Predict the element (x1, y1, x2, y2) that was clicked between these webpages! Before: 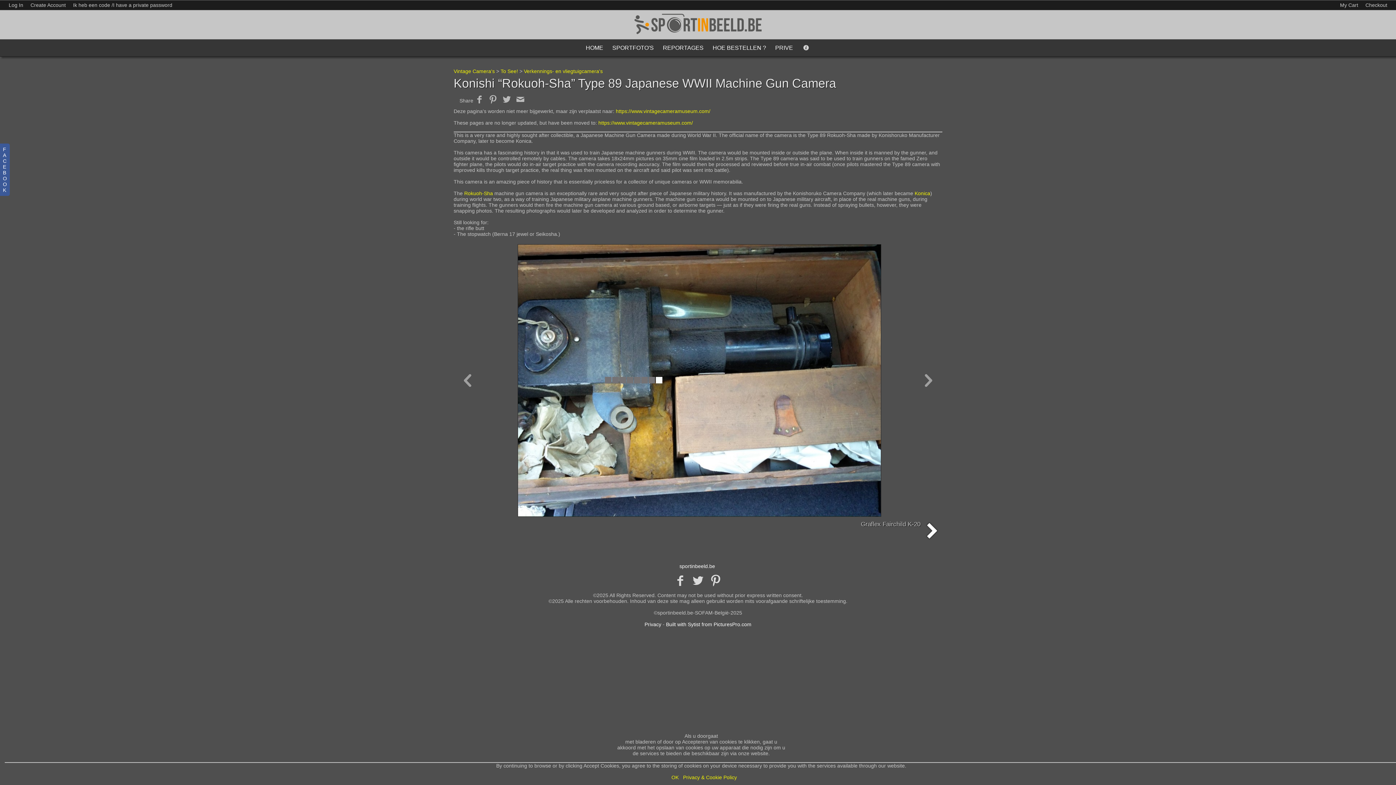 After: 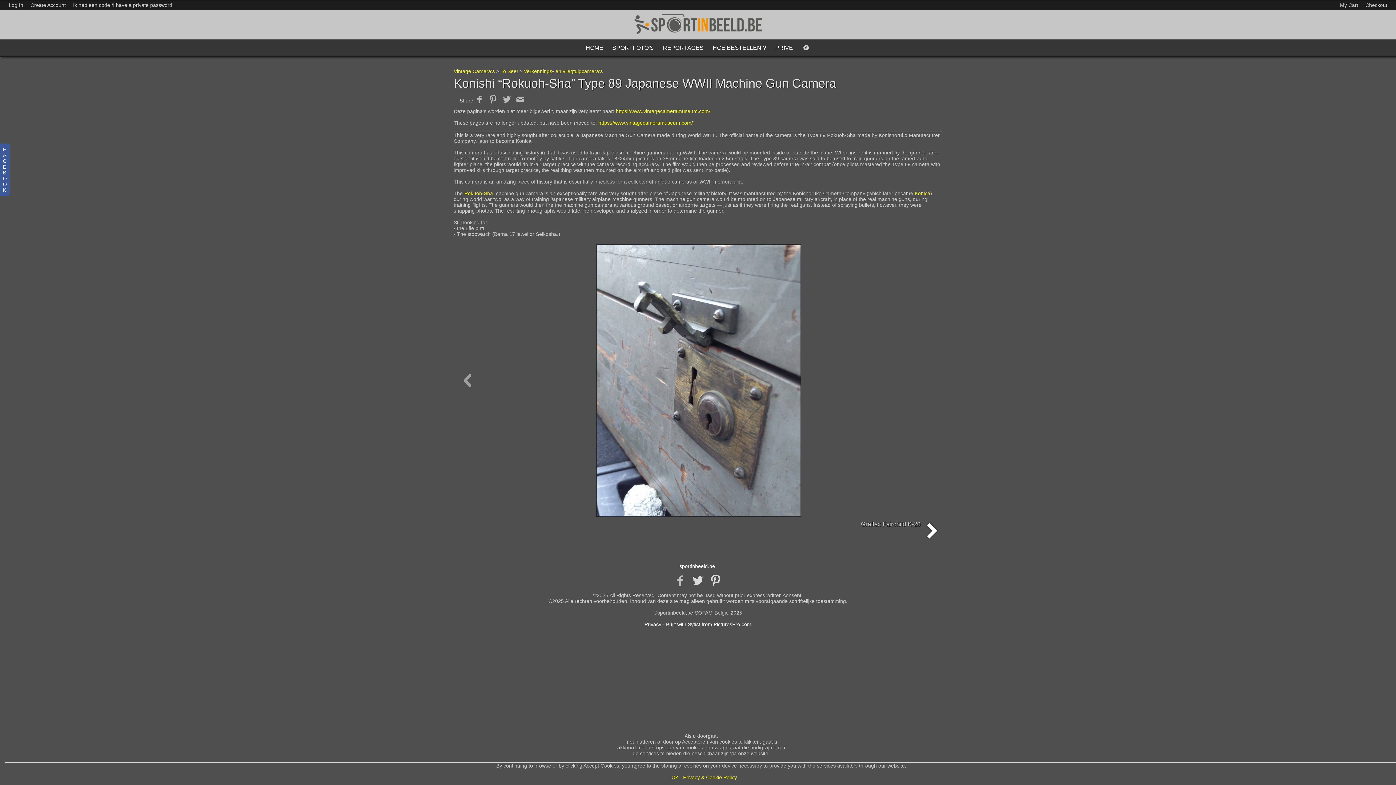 Action: bbox: (672, 574, 688, 587)